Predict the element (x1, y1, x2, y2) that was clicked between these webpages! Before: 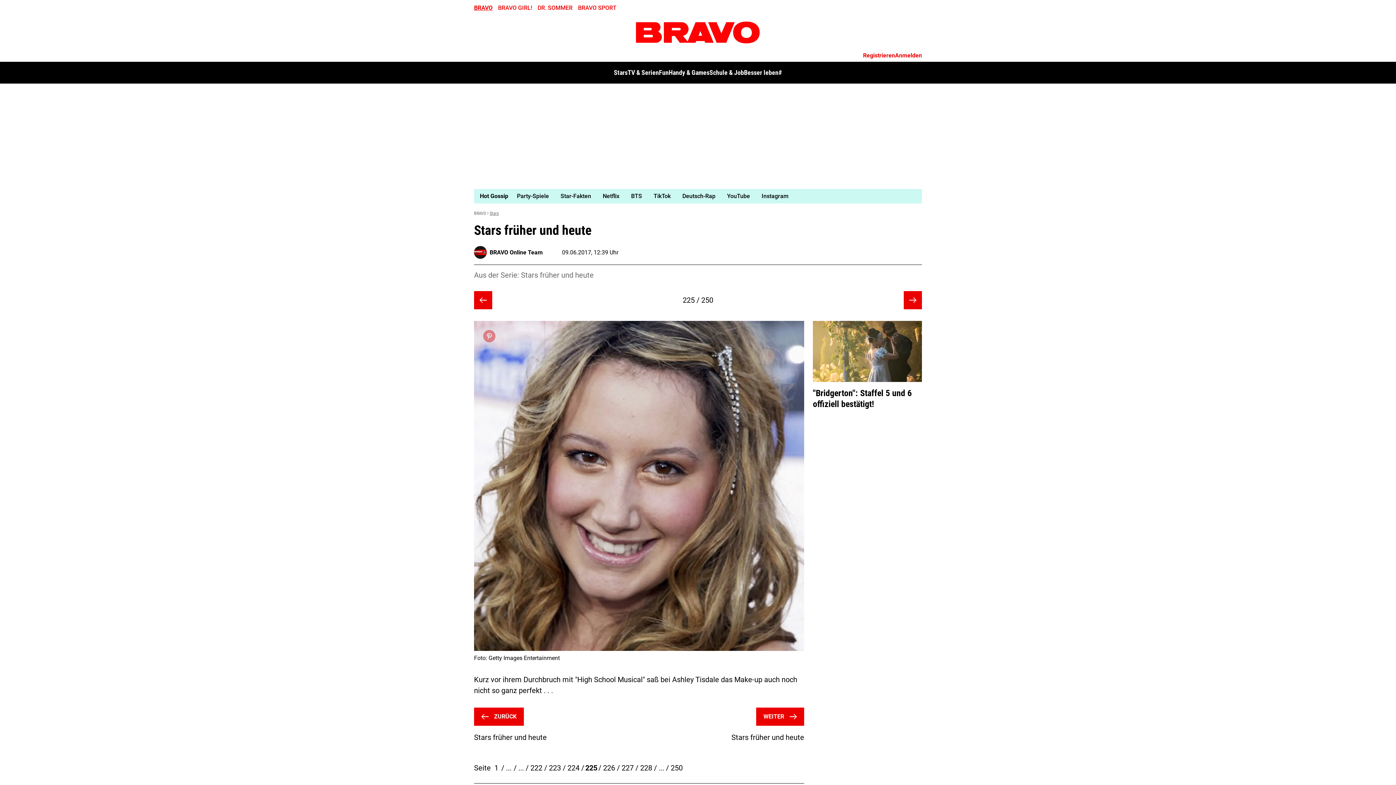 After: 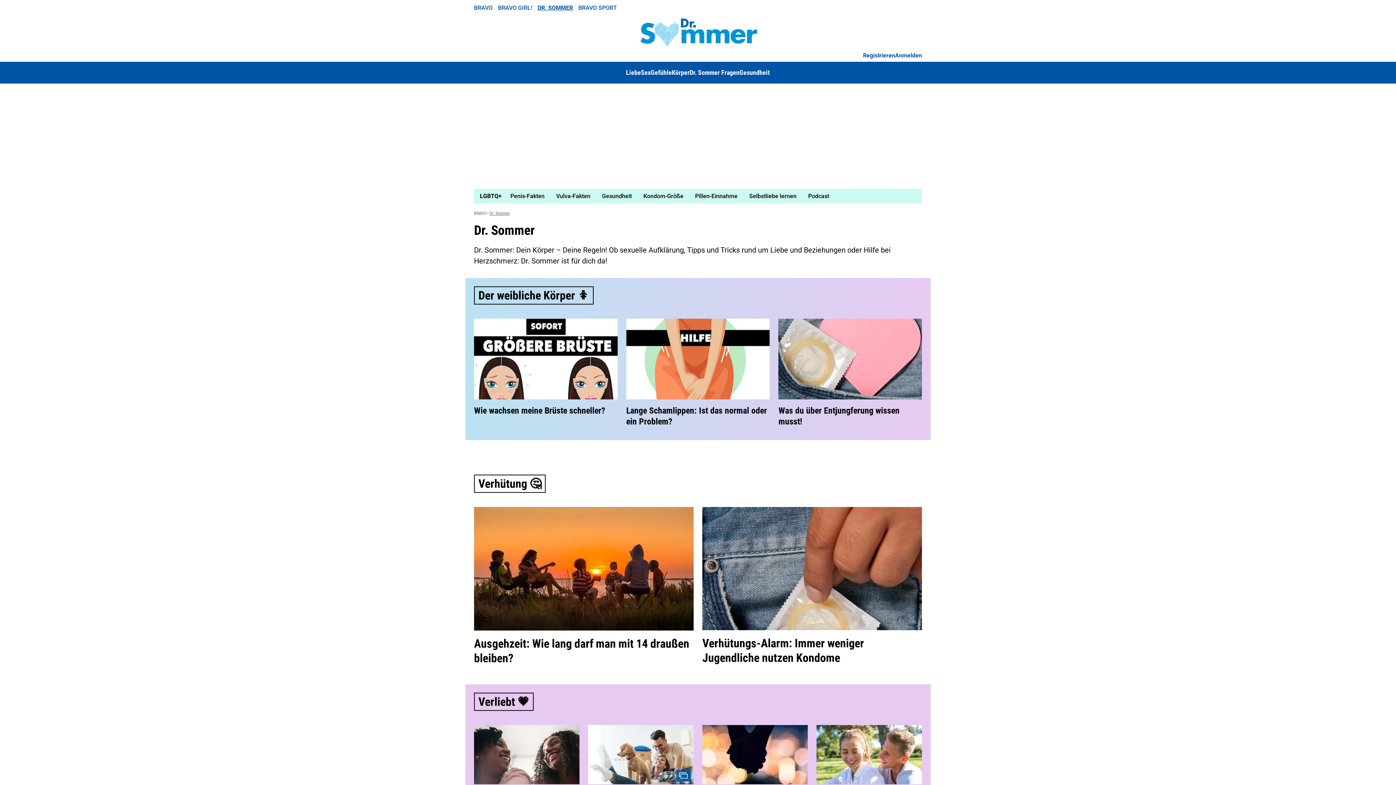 Action: bbox: (537, 4, 572, 11) label: DR. SOMMER